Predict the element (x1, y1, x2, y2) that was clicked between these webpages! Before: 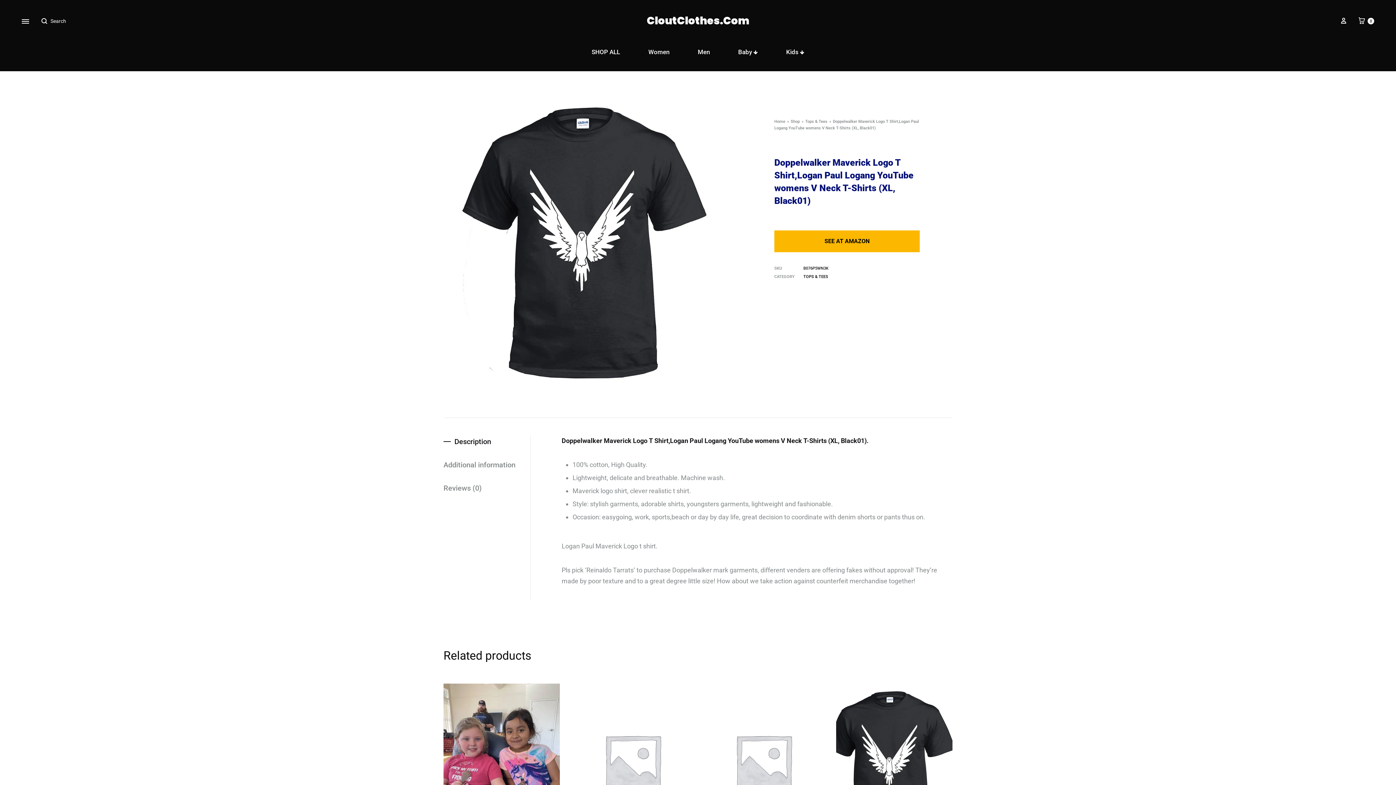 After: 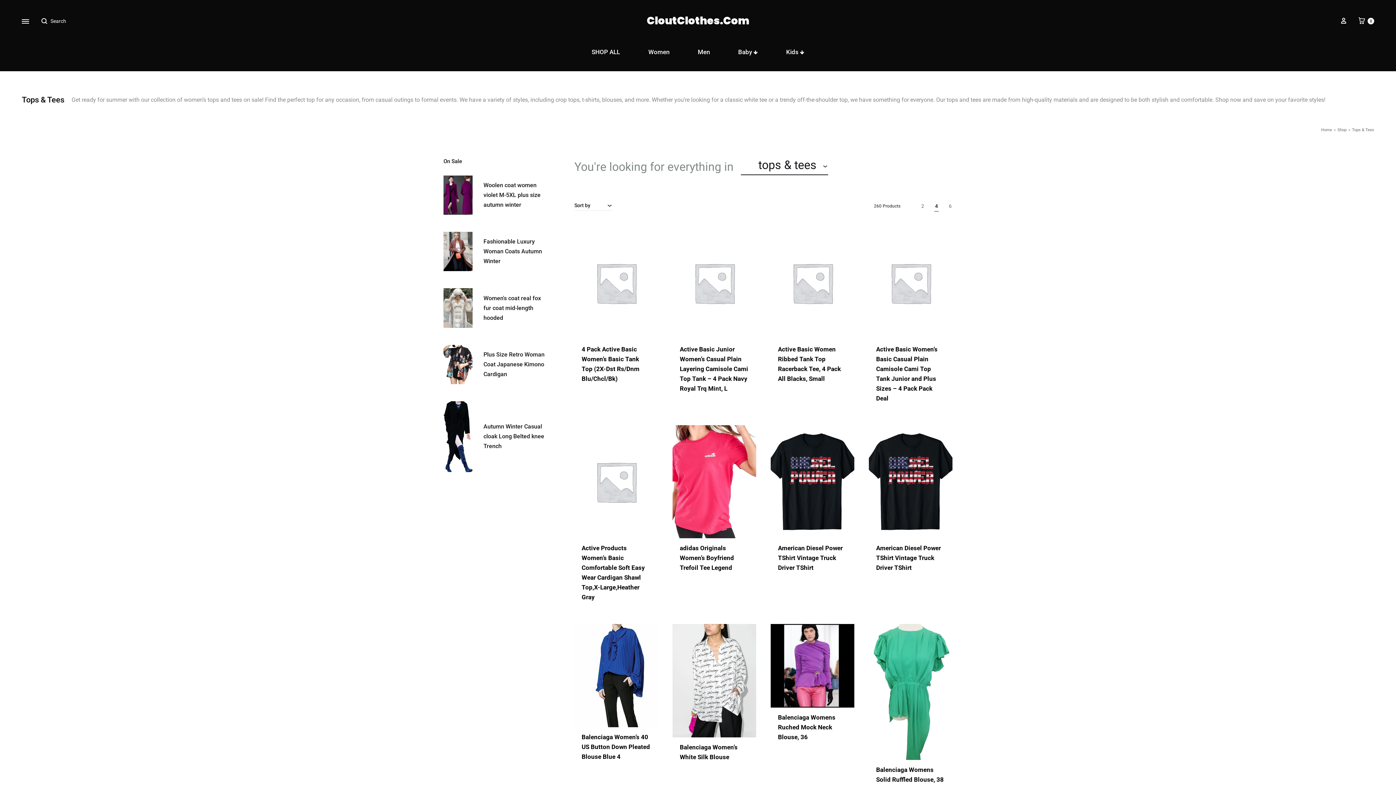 Action: bbox: (803, 274, 828, 279) label: TOPS & TEES